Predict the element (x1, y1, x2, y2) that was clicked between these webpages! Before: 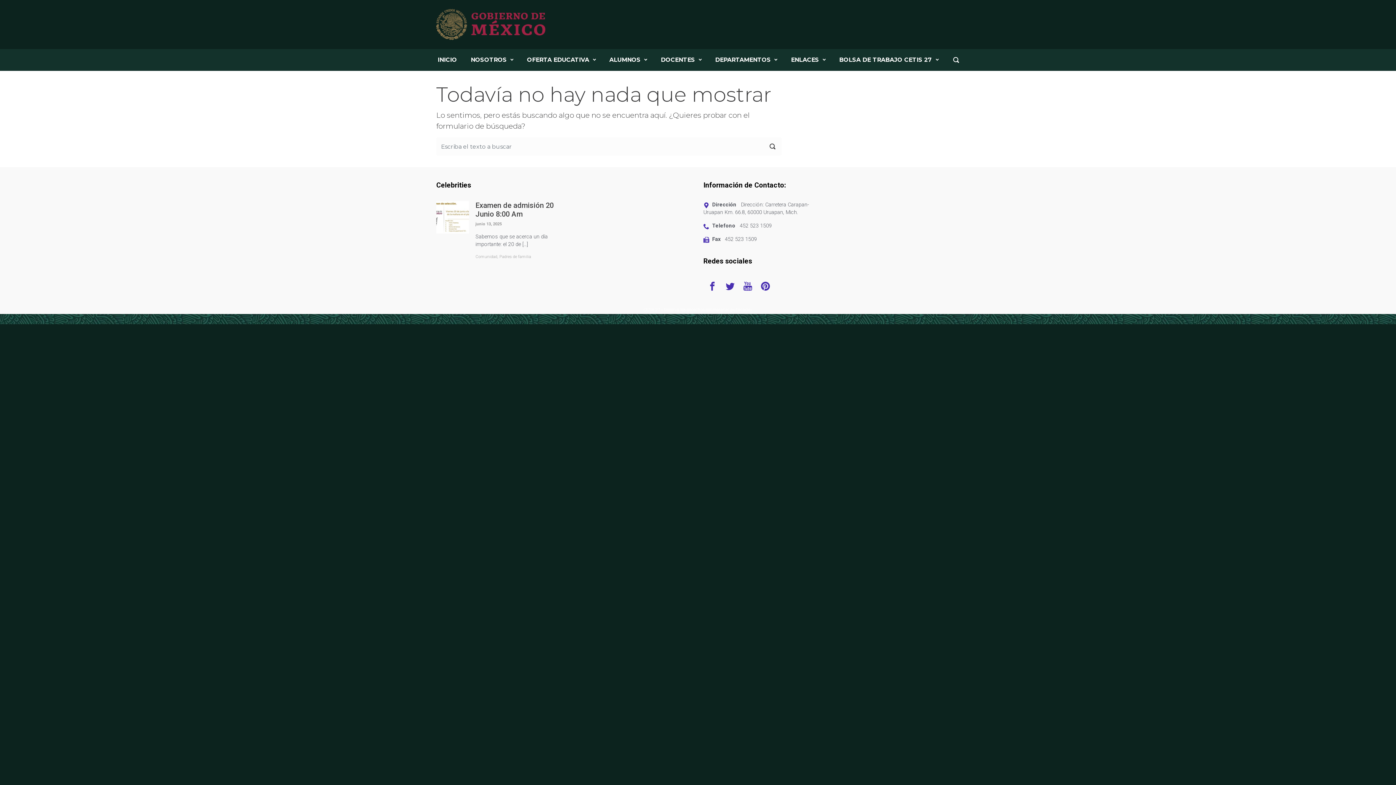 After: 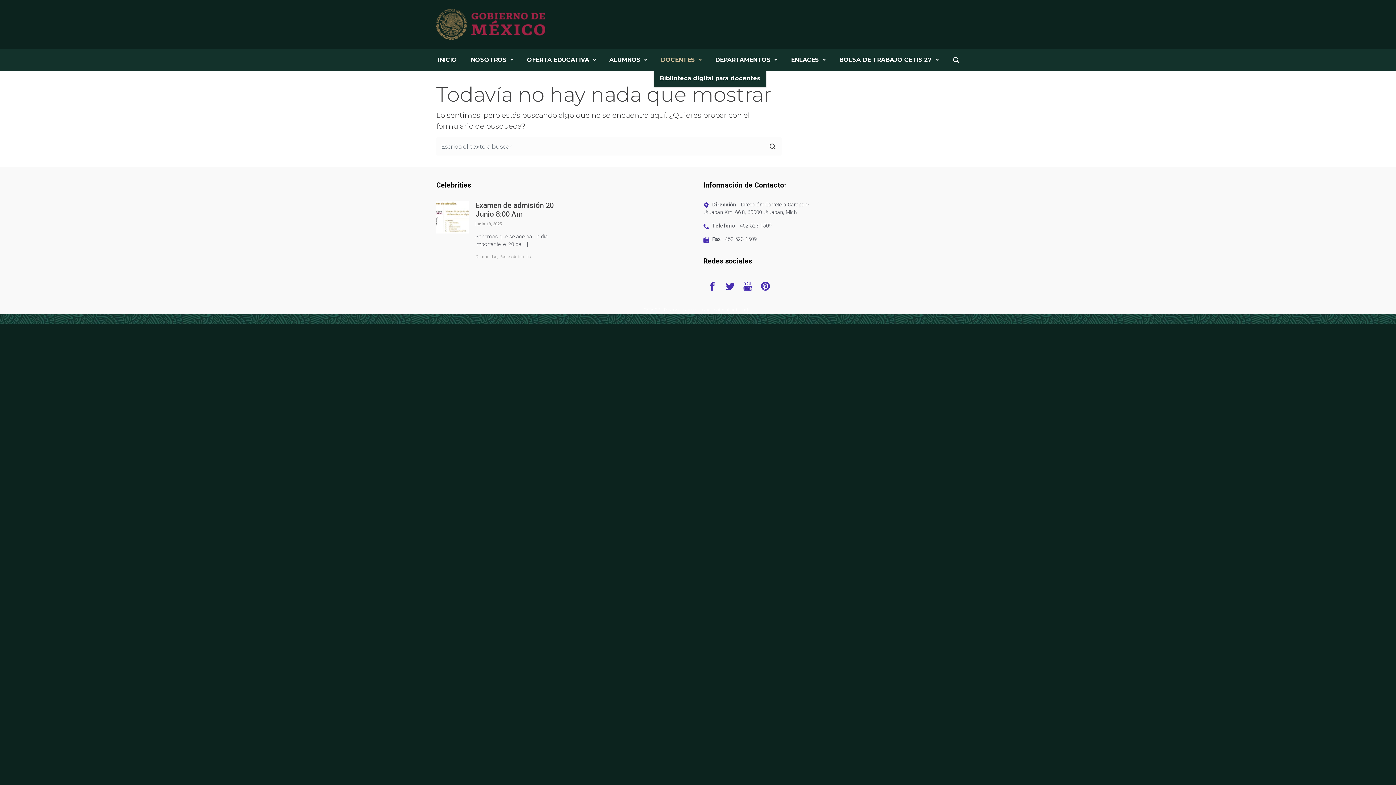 Action: bbox: (658, 49, 704, 70) label: DOCENTES